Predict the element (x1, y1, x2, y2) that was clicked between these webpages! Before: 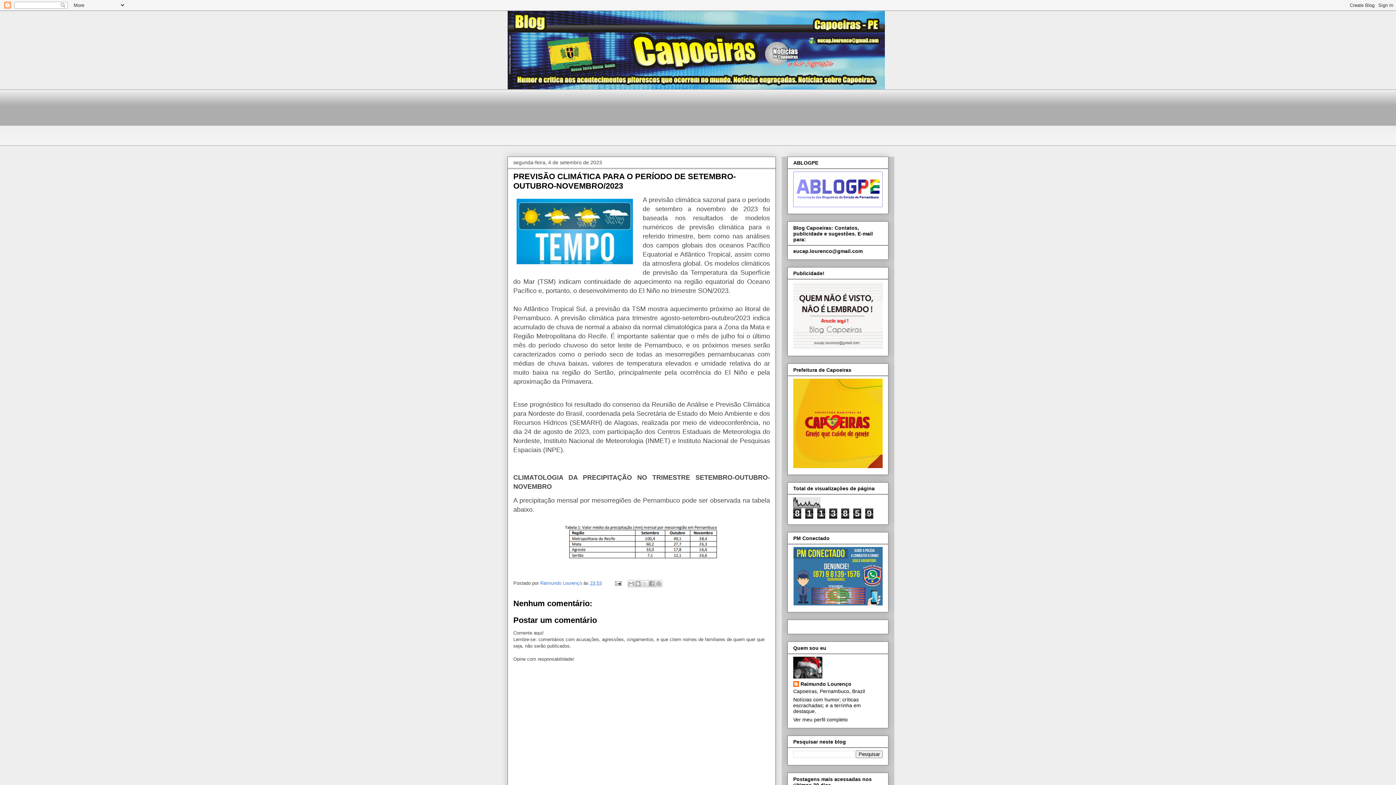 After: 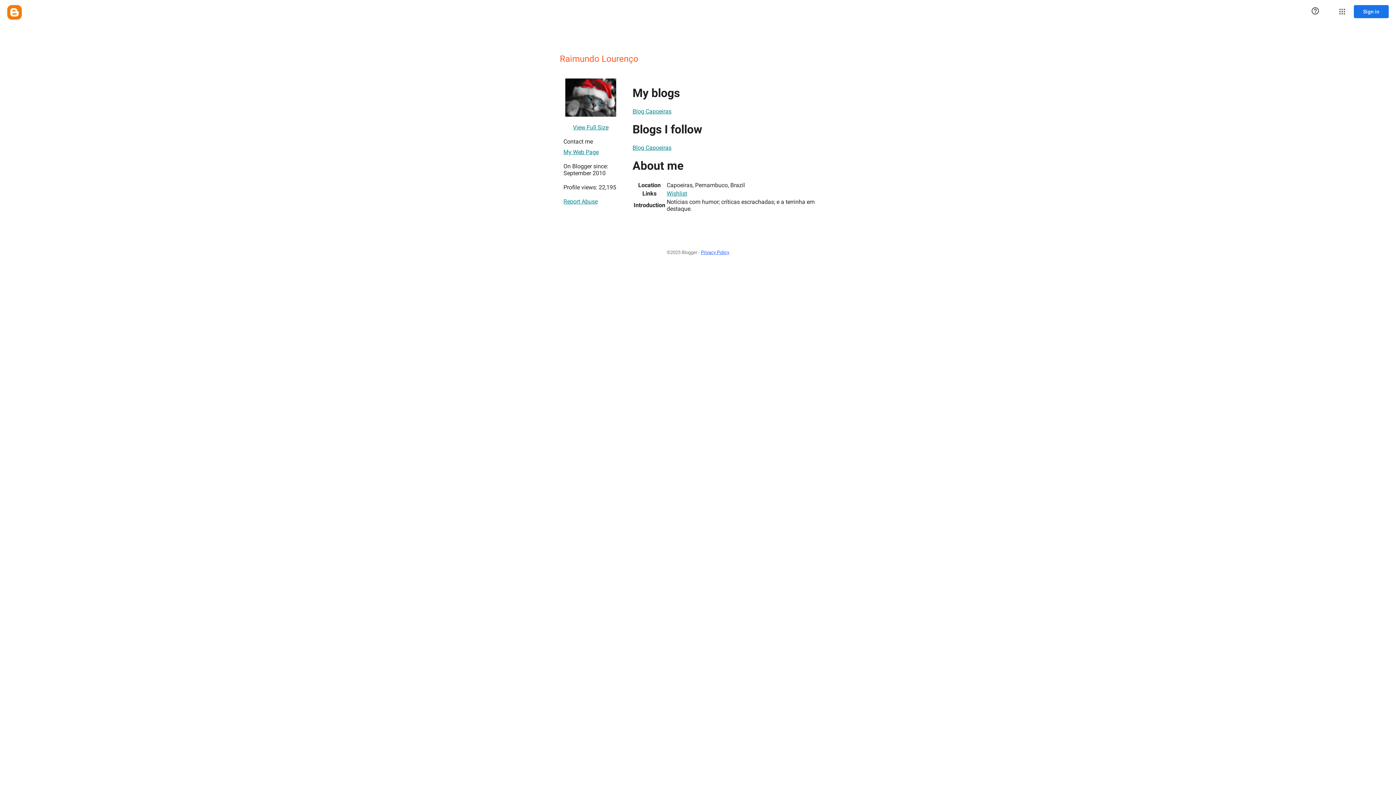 Action: bbox: (793, 716, 848, 722) label: Ver meu perfil completo